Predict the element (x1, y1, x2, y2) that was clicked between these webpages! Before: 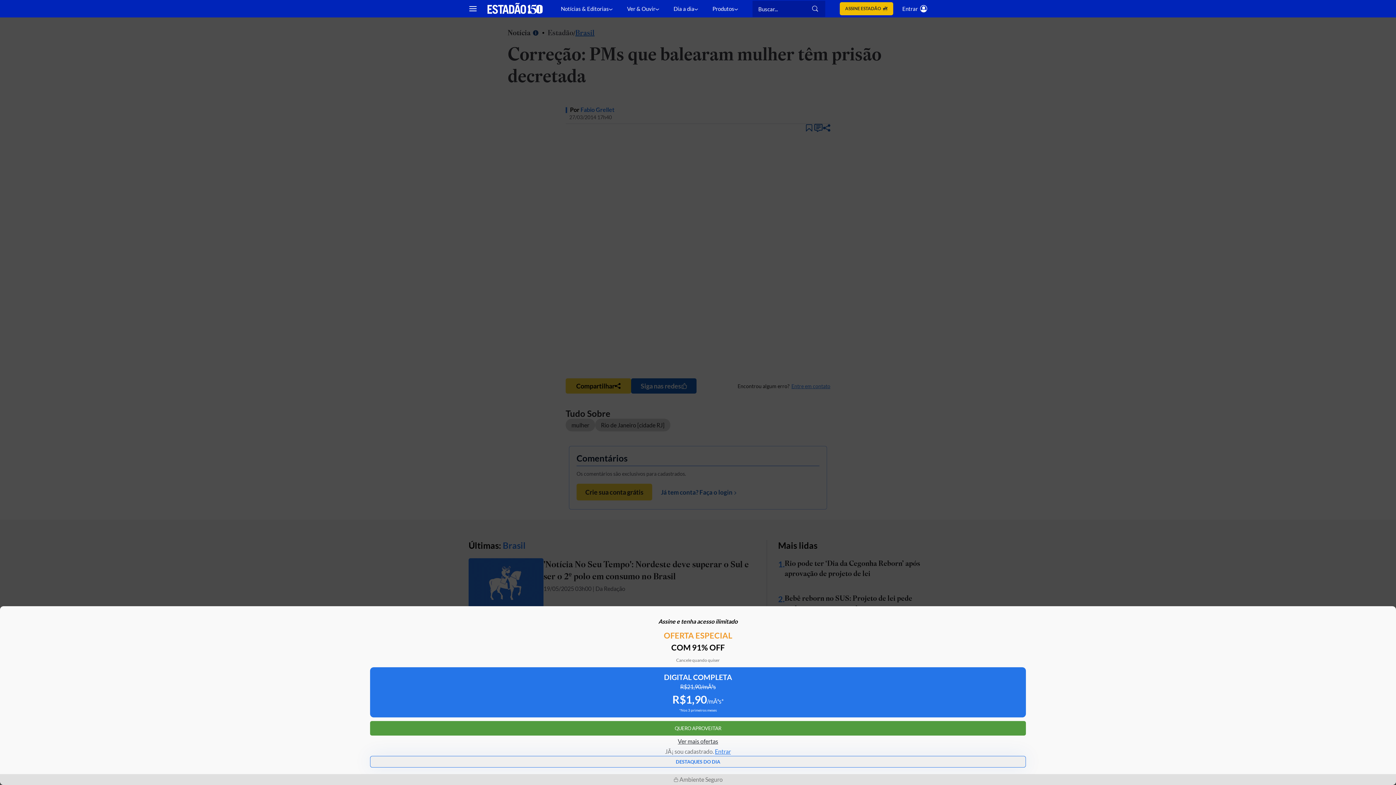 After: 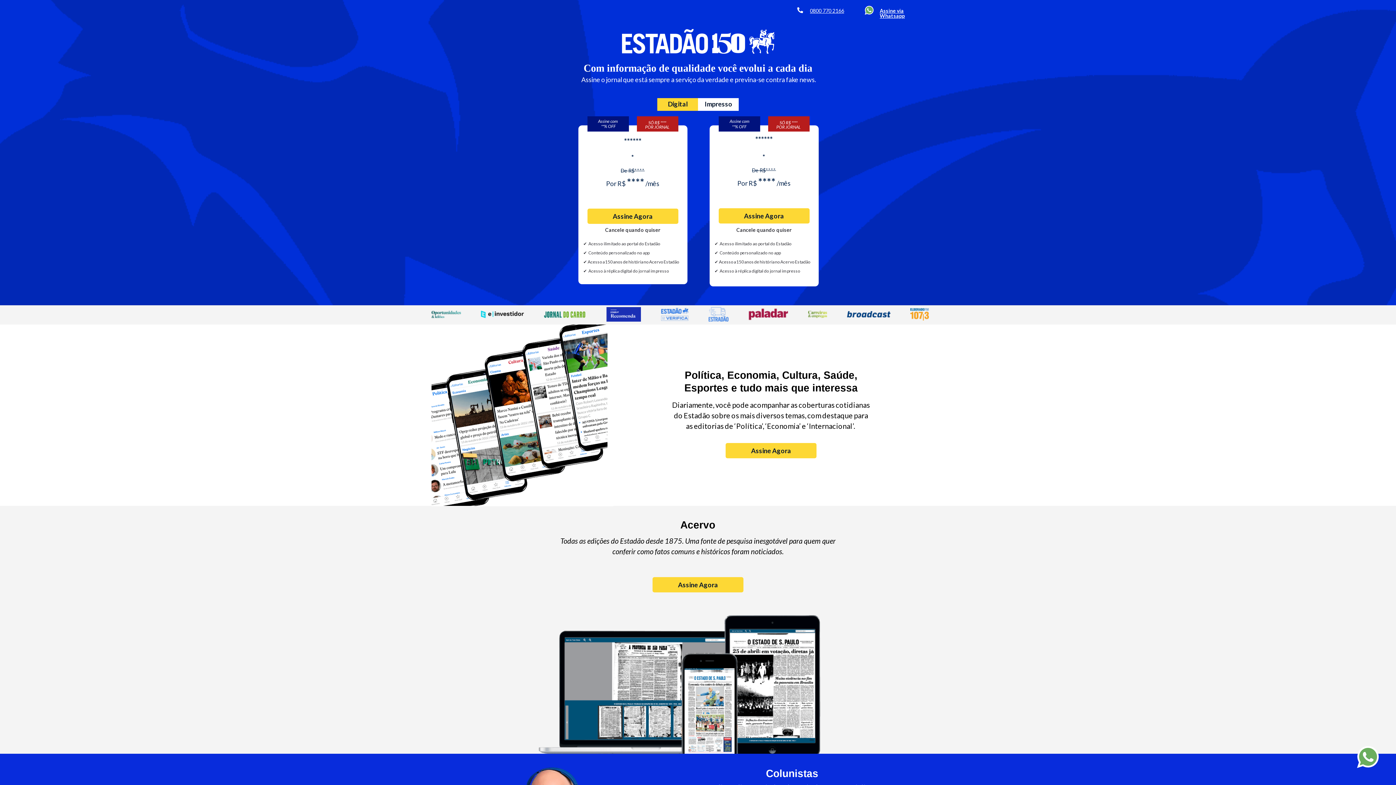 Action: bbox: (839, 2, 893, 15) label: ASSINE ESTADÃO